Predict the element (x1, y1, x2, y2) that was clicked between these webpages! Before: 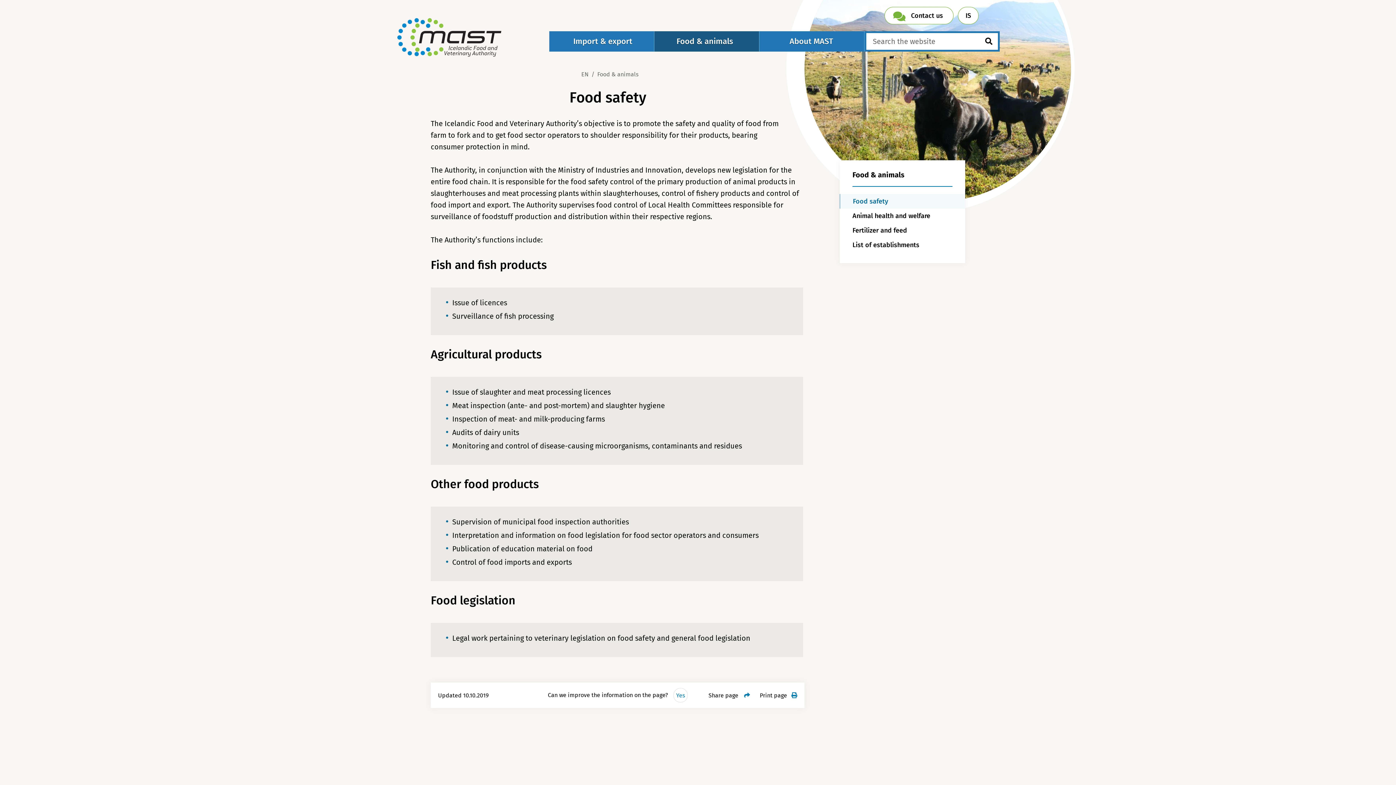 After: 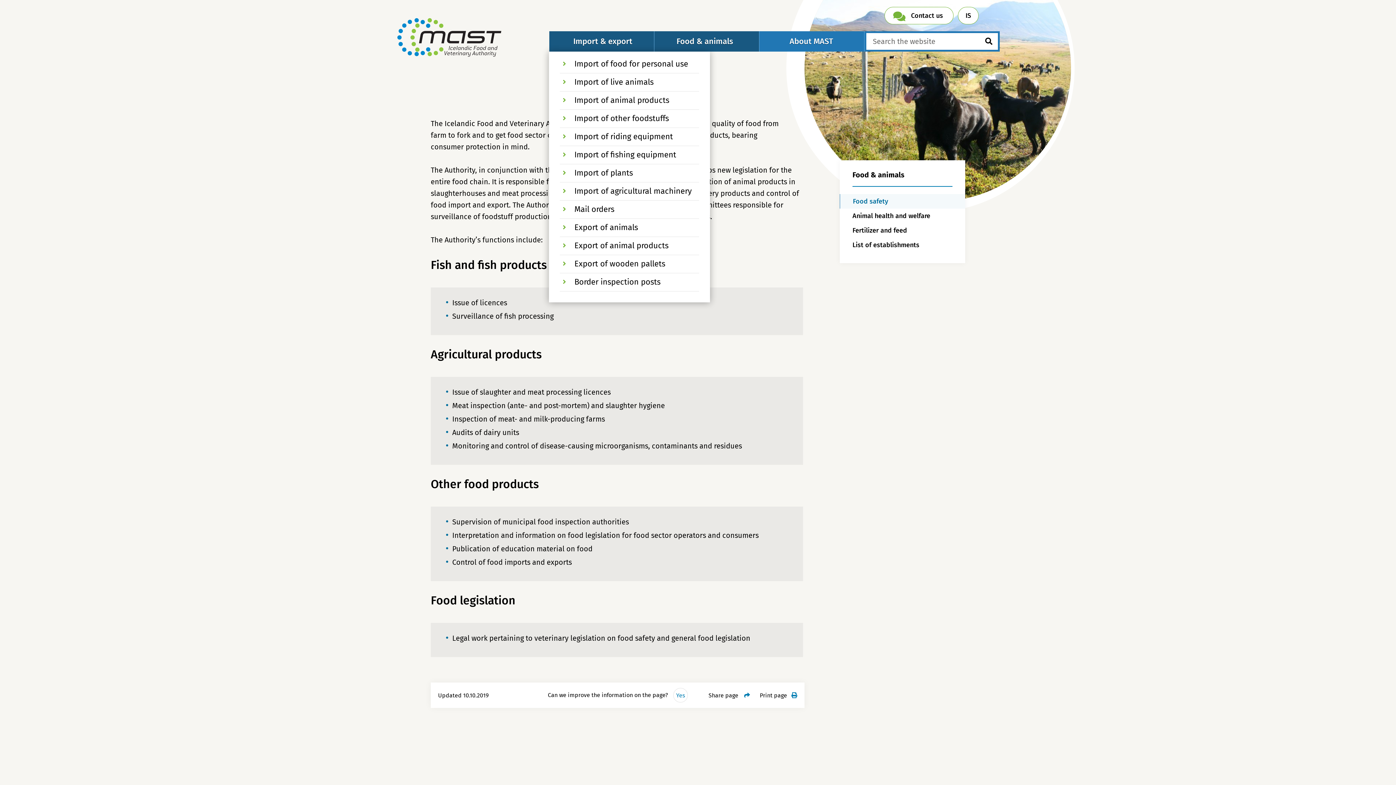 Action: bbox: (549, 31, 654, 51) label: Import & export